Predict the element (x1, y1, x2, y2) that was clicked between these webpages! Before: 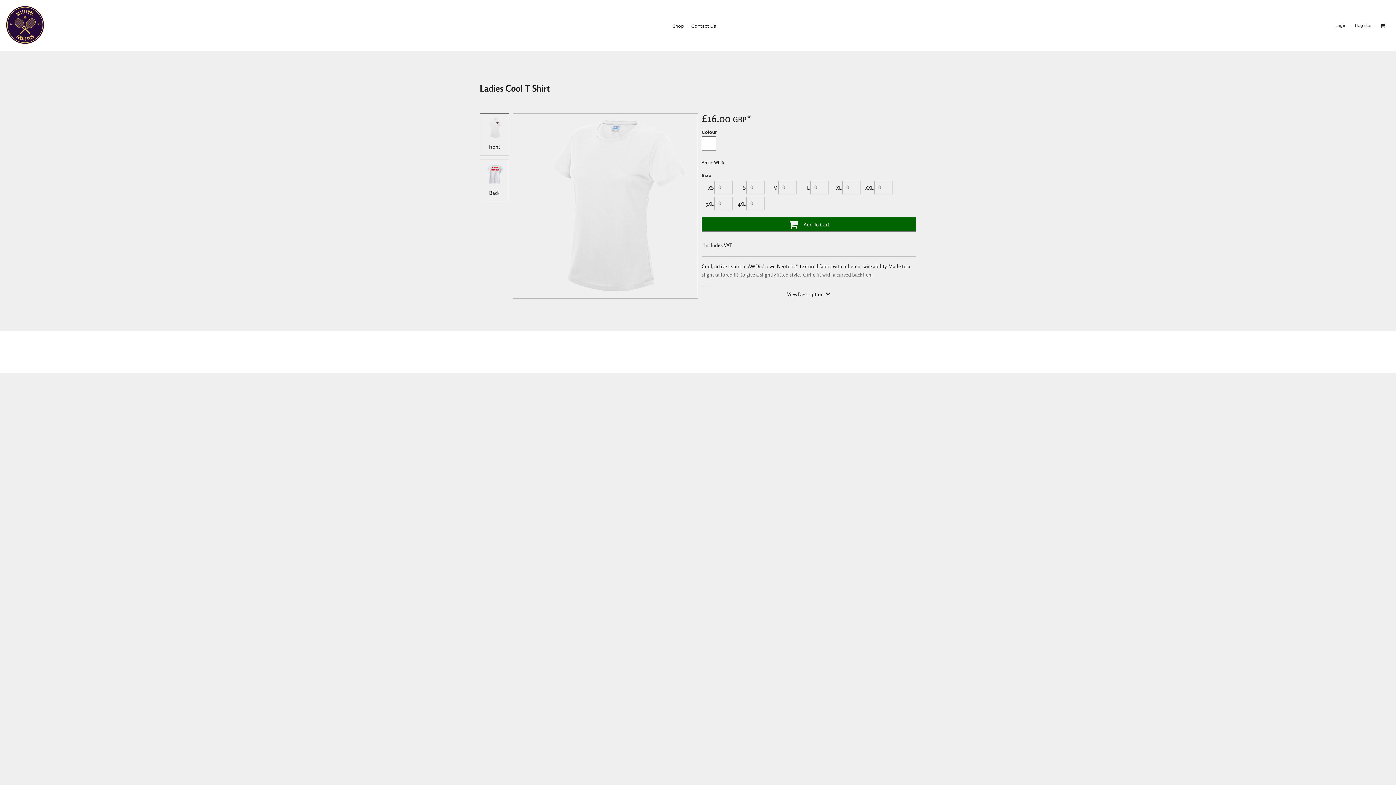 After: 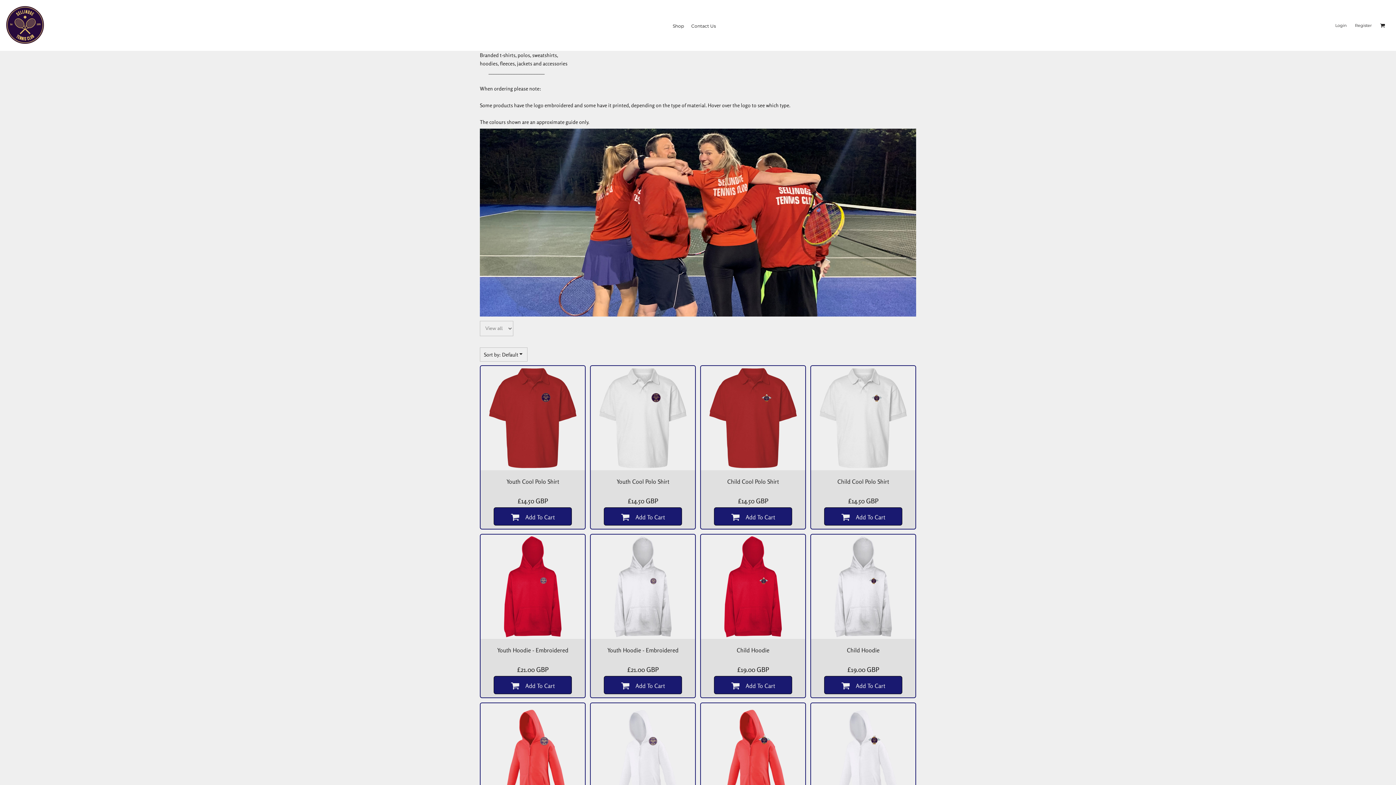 Action: bbox: (672, 23, 684, 28) label: Shop